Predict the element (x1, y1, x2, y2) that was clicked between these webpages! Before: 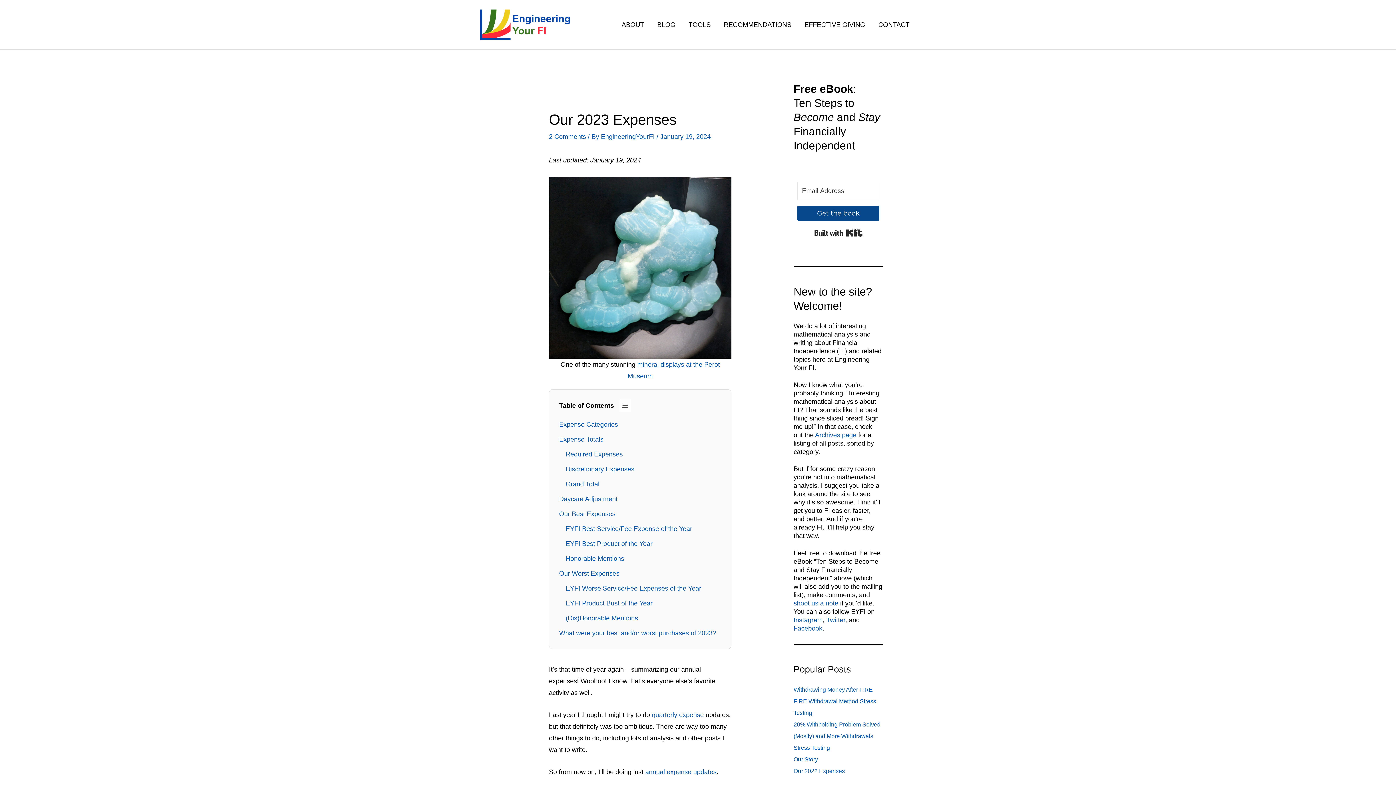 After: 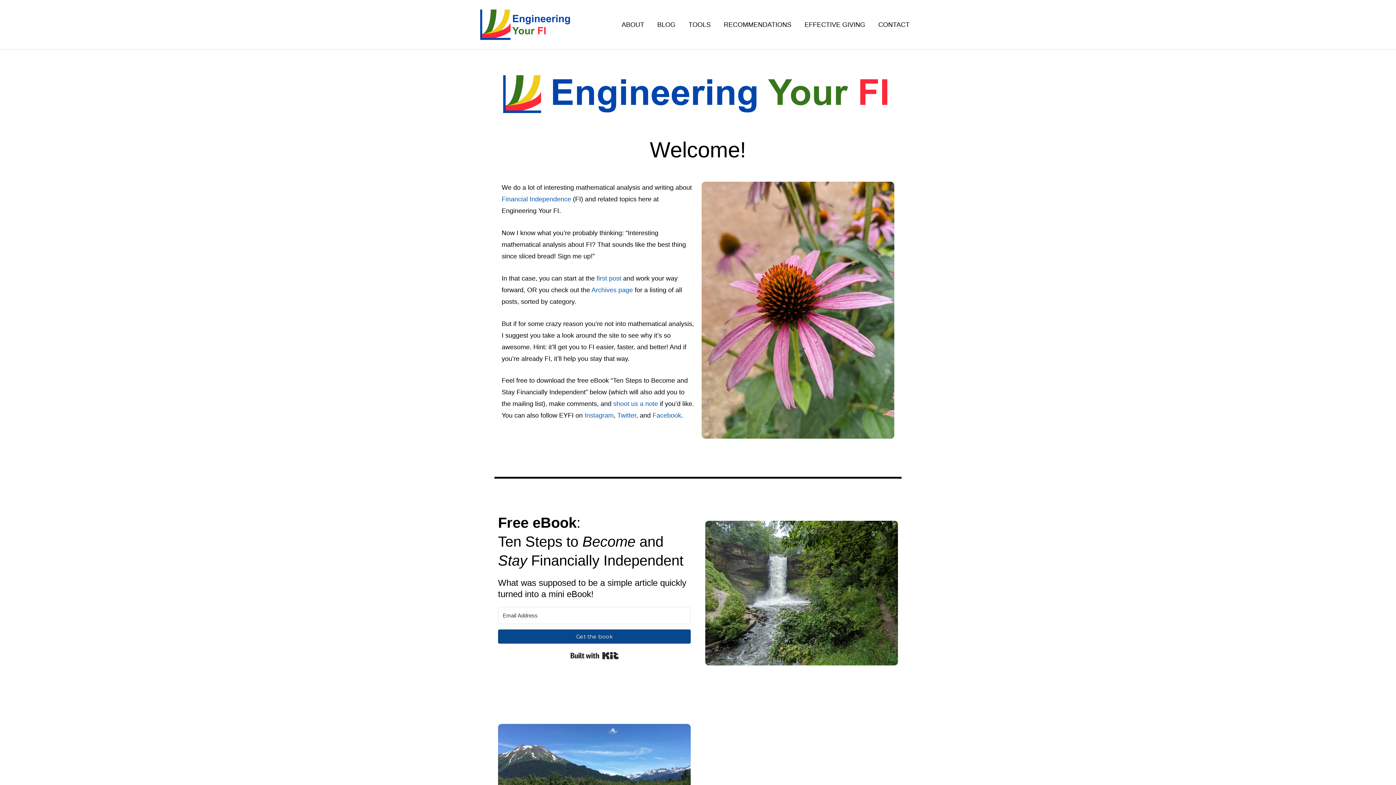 Action: bbox: (480, 20, 570, 27)